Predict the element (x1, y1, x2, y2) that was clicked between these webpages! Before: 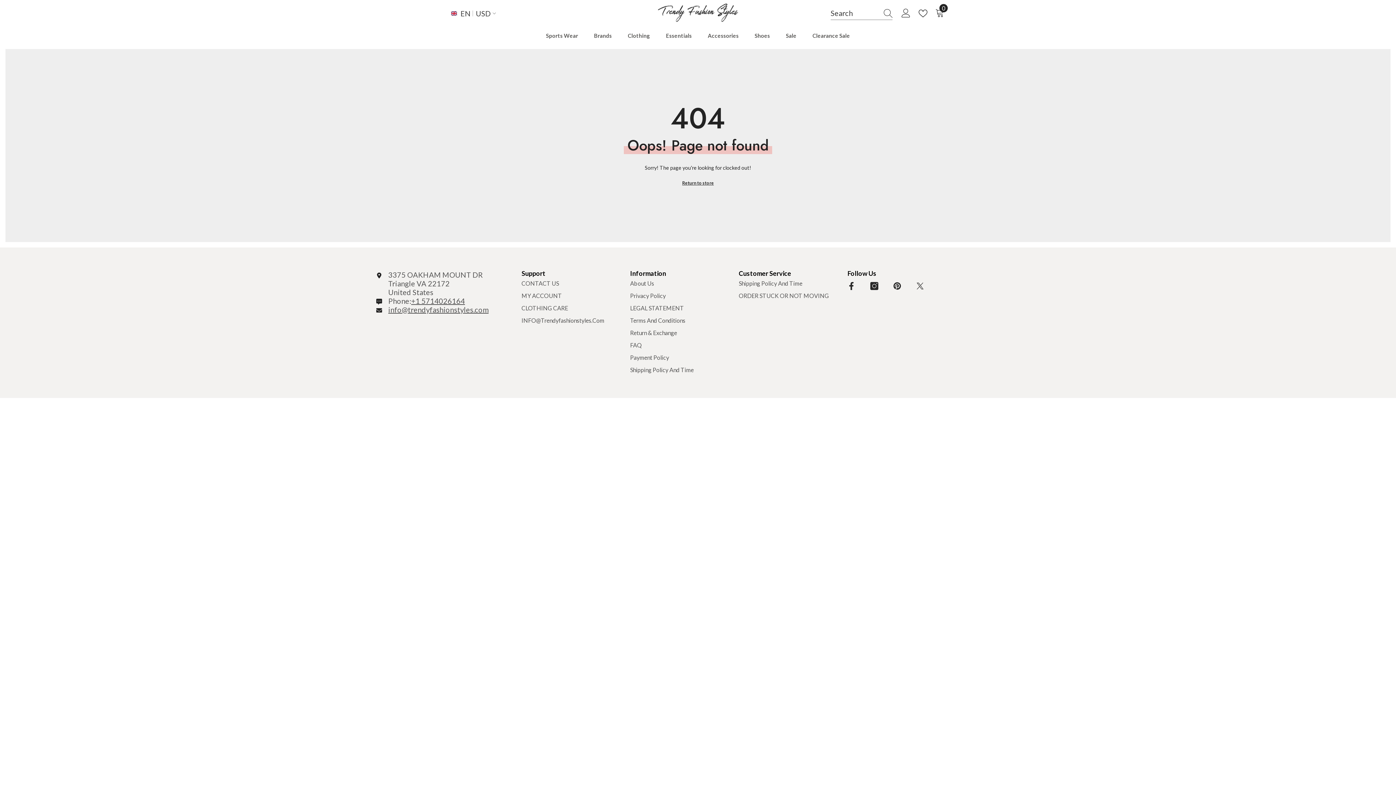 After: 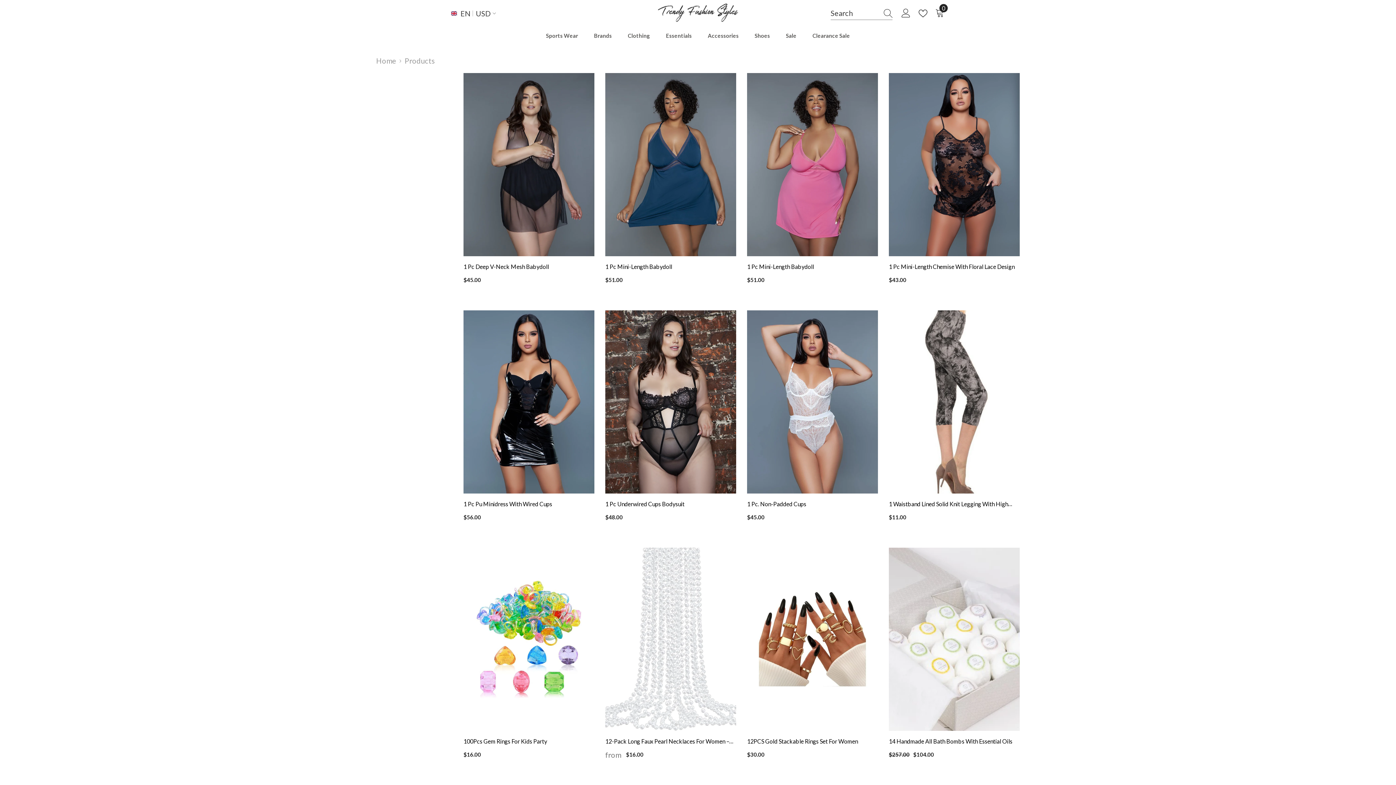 Action: bbox: (682, 178, 714, 187) label: Return to store